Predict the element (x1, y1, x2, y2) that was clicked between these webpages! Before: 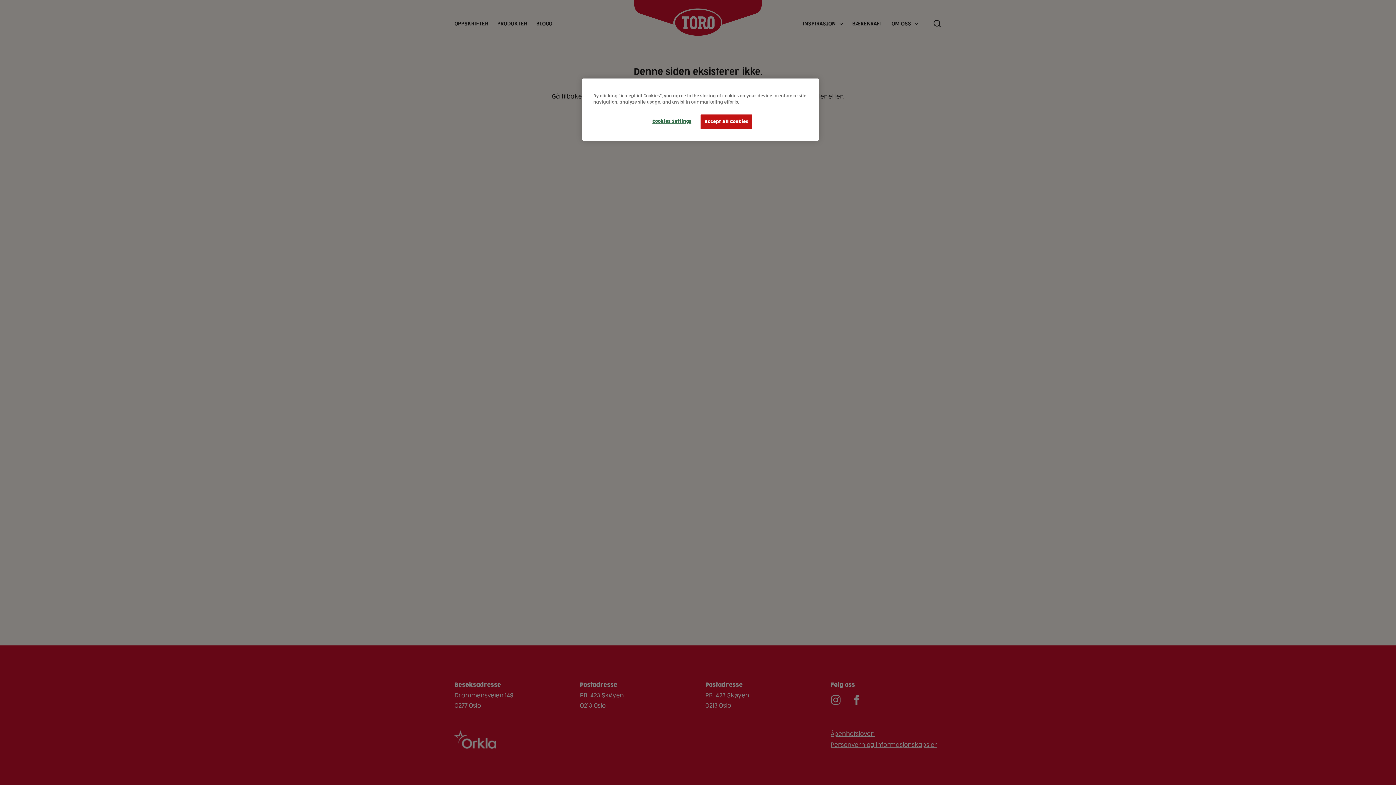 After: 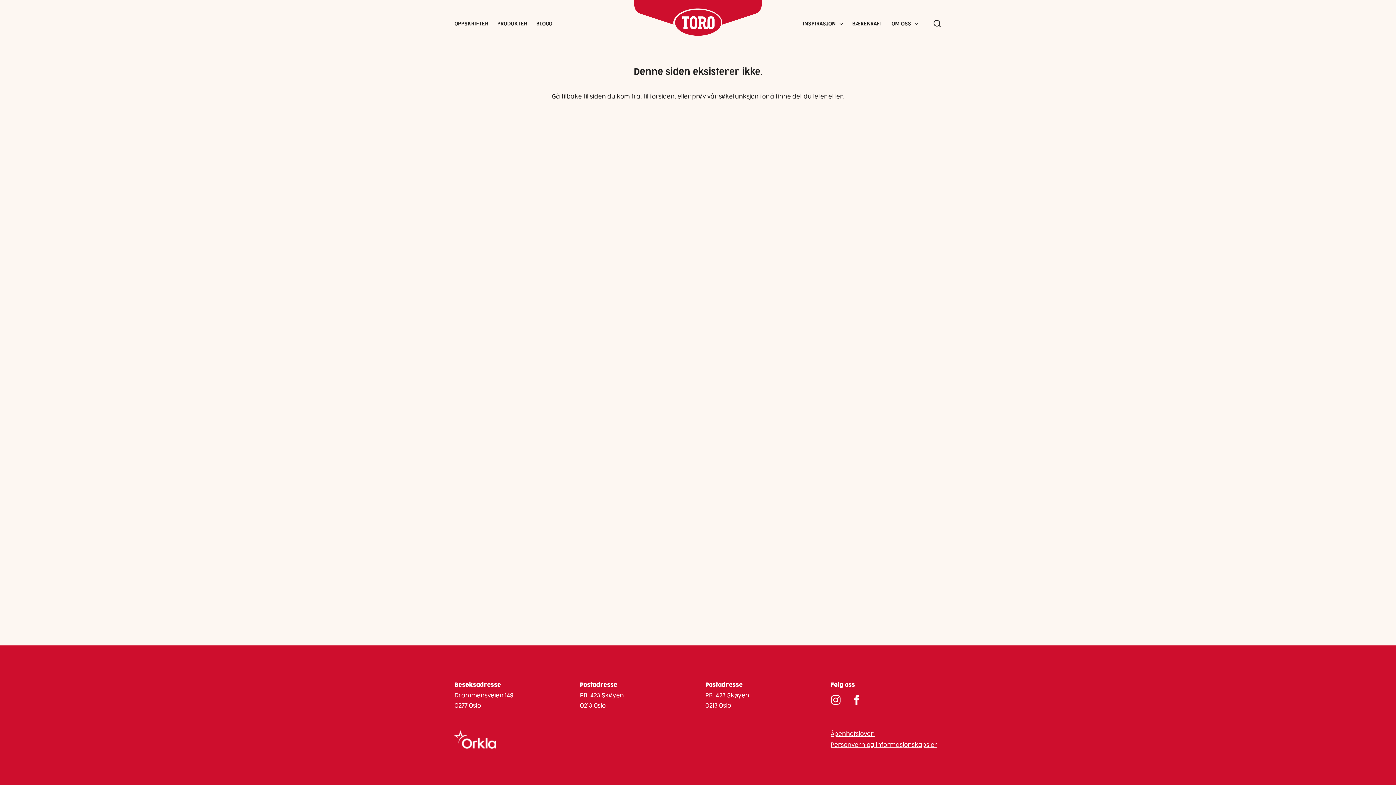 Action: bbox: (700, 114, 752, 129) label: Accept All Cookies